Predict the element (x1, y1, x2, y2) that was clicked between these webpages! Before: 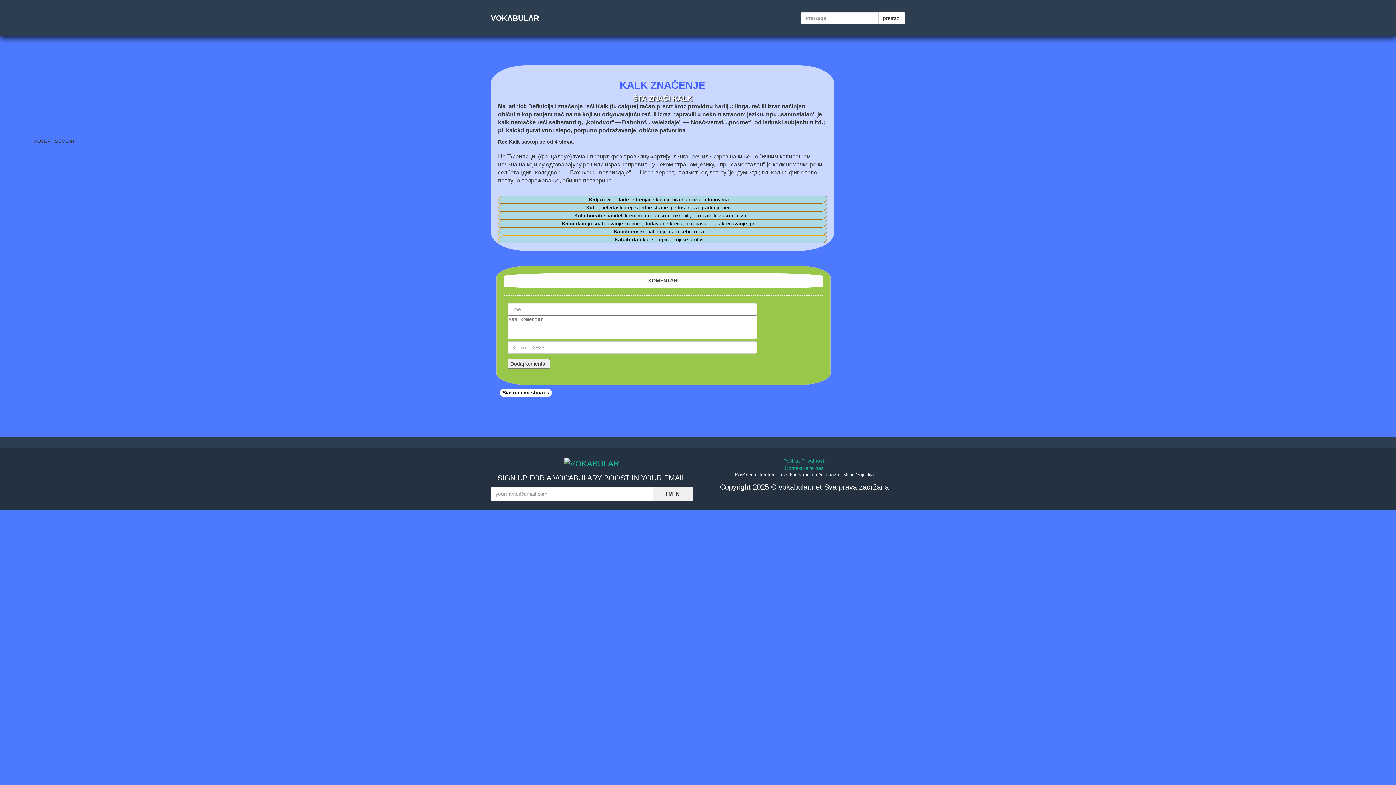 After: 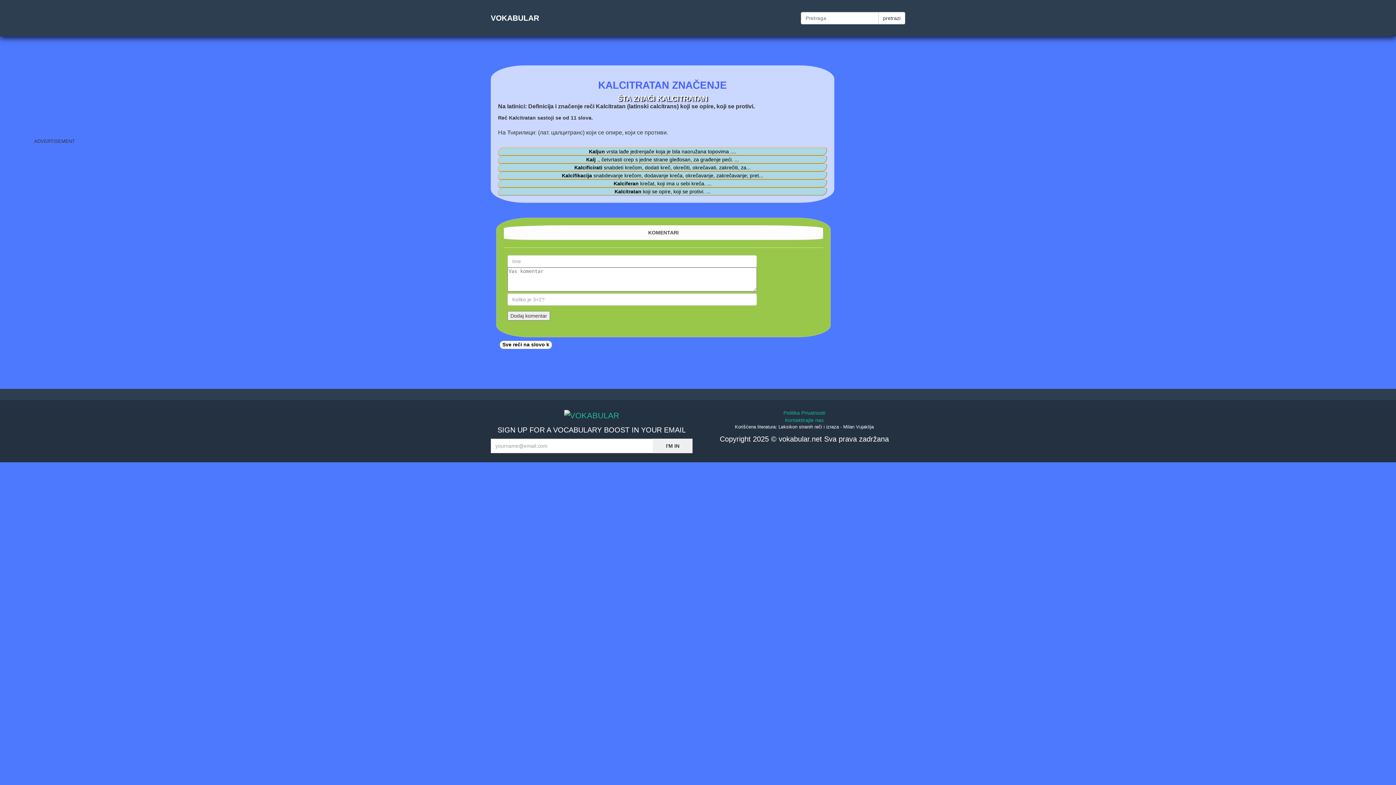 Action: bbox: (614, 236, 641, 242) label: Kalcitratan